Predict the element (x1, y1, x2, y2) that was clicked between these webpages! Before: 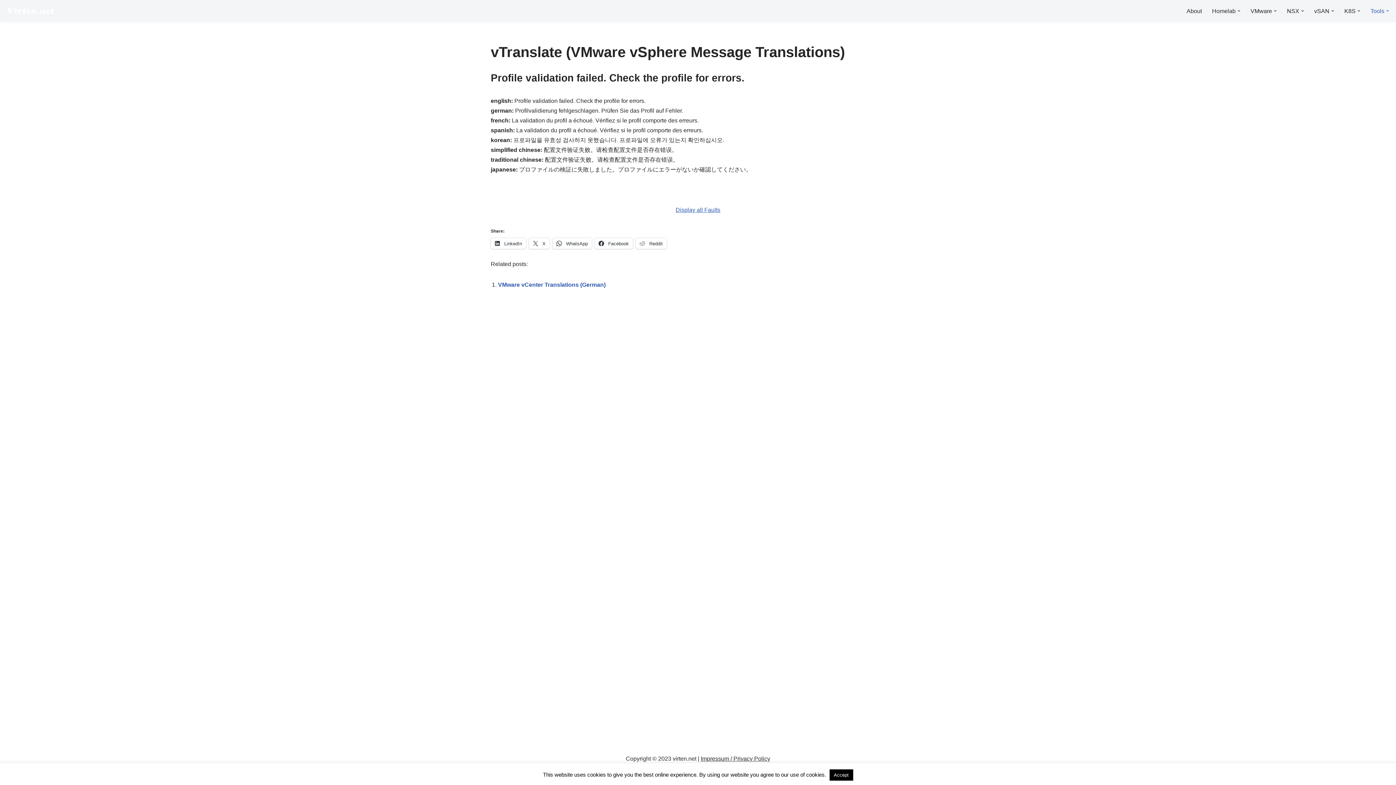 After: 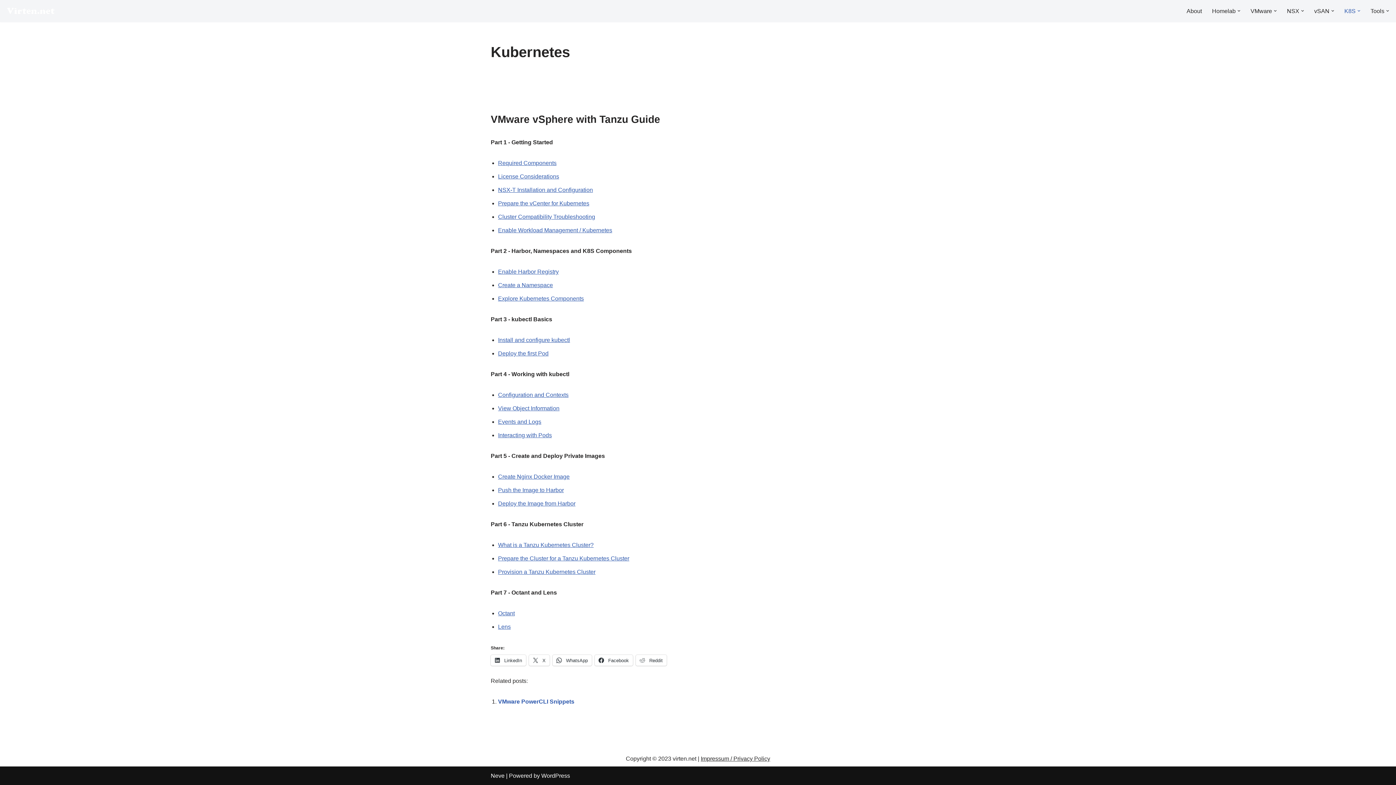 Action: label: K8S bbox: (1344, 6, 1356, 15)